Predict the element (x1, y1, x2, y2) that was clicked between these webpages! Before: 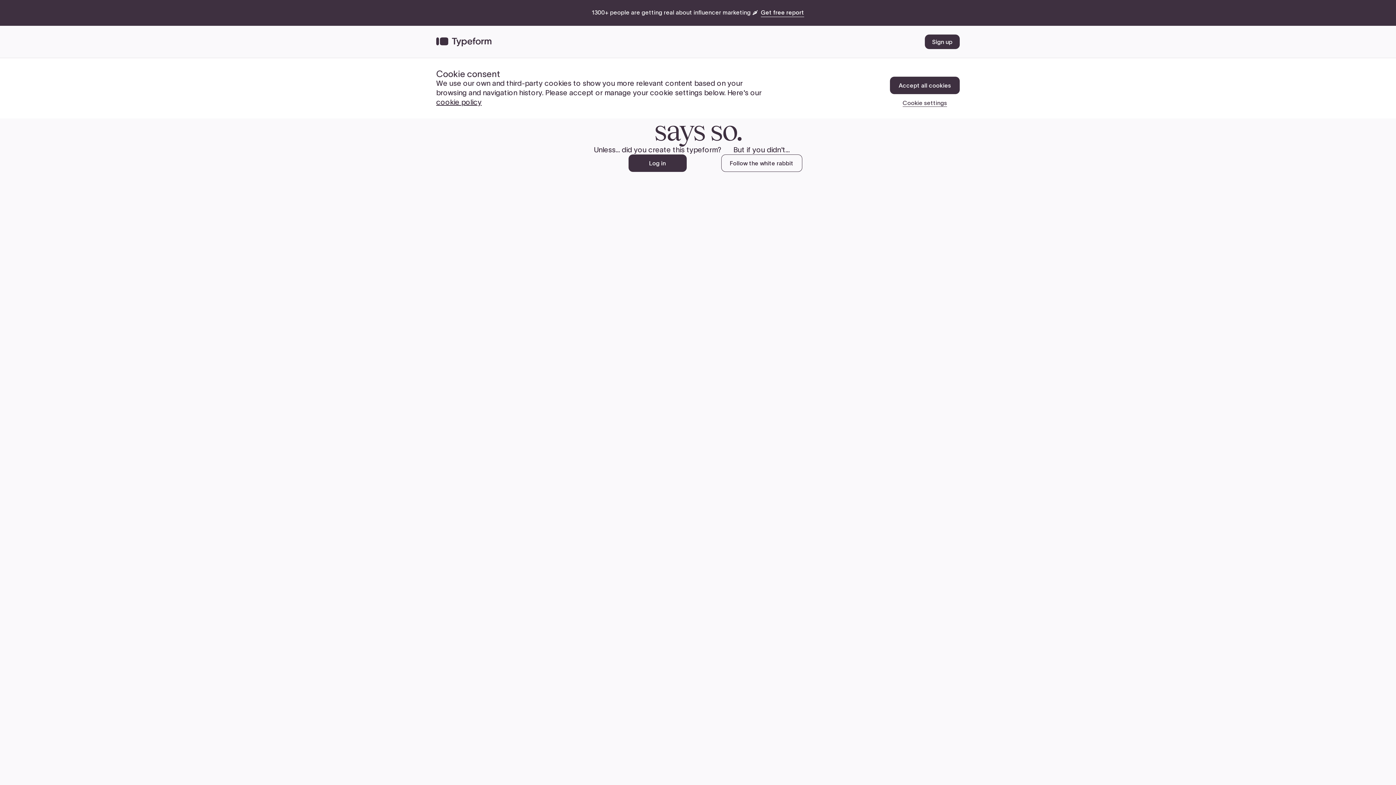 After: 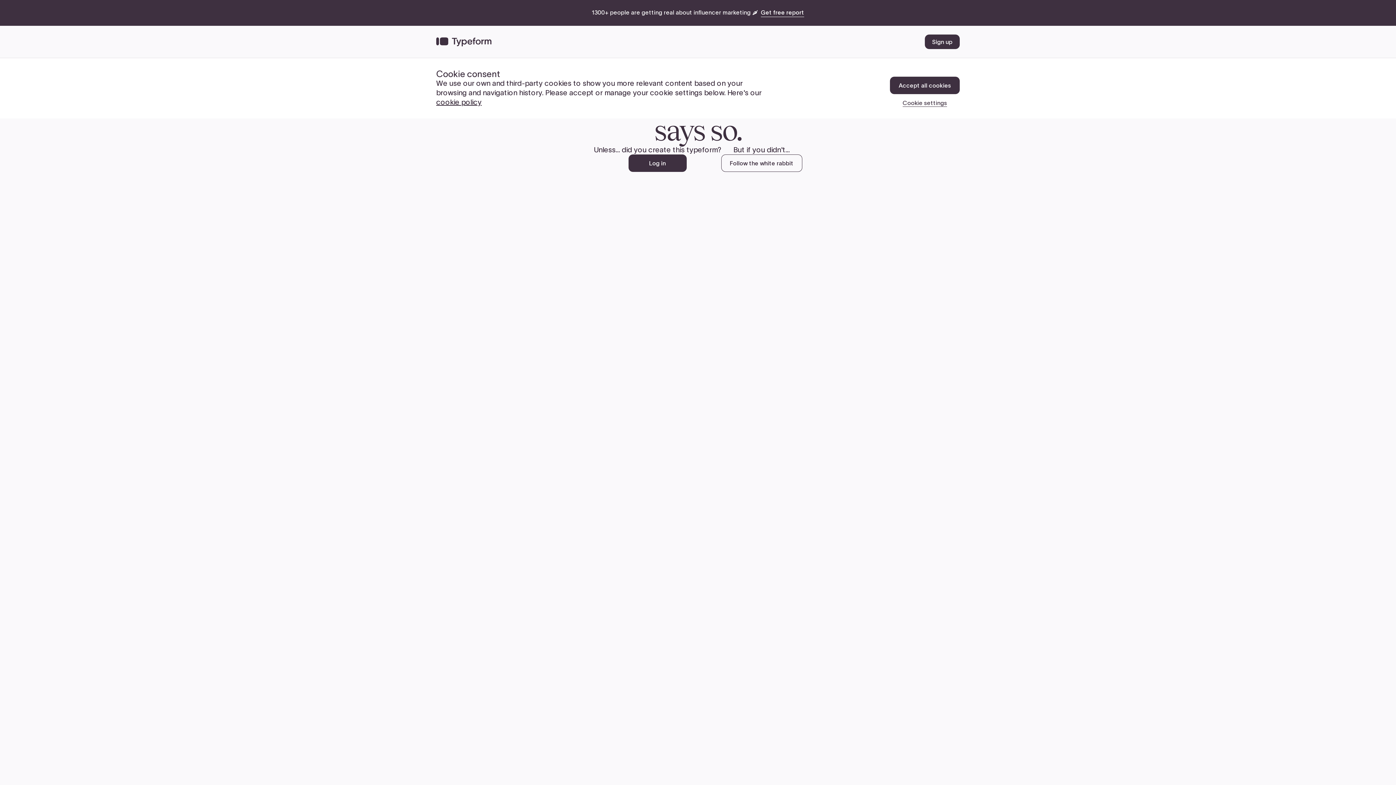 Action: bbox: (436, 98, 481, 106) label: cookie policy